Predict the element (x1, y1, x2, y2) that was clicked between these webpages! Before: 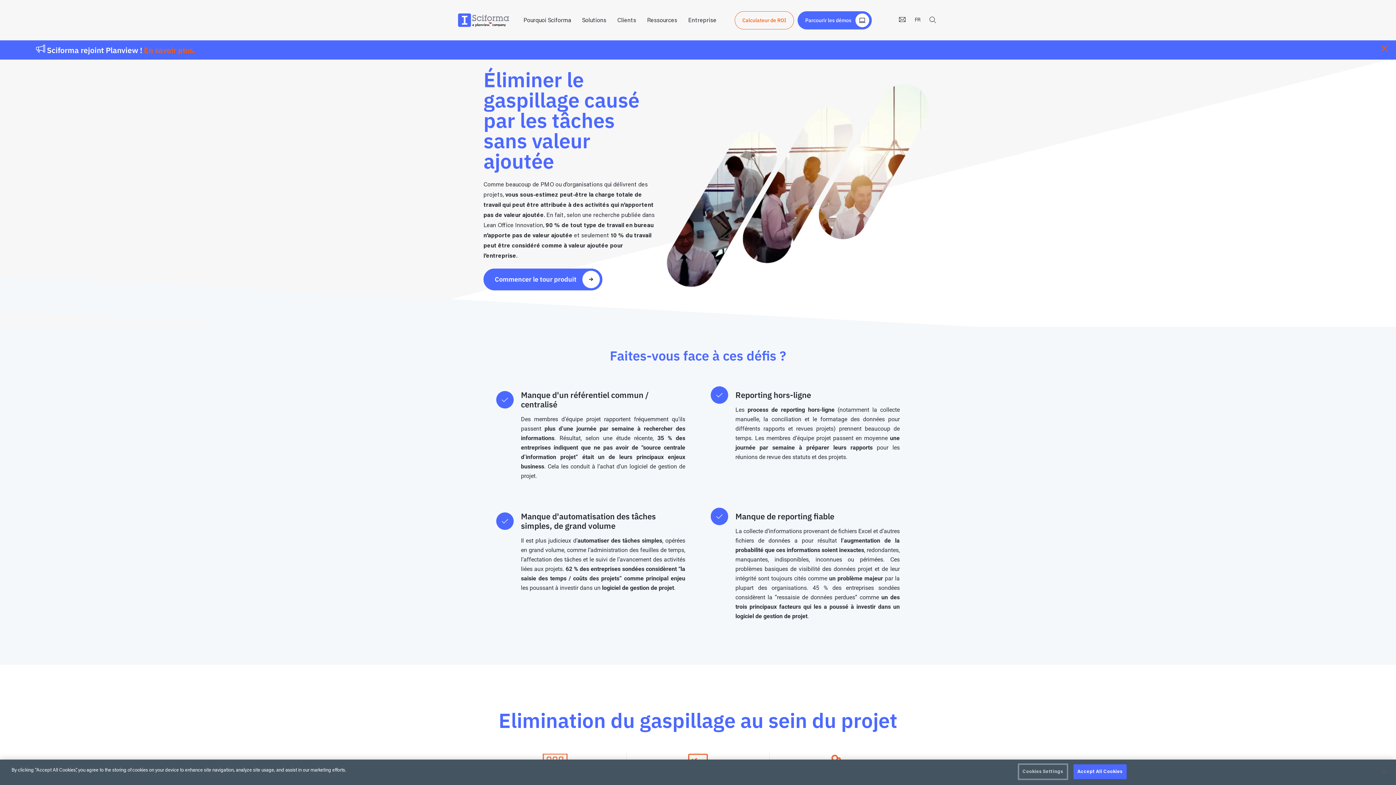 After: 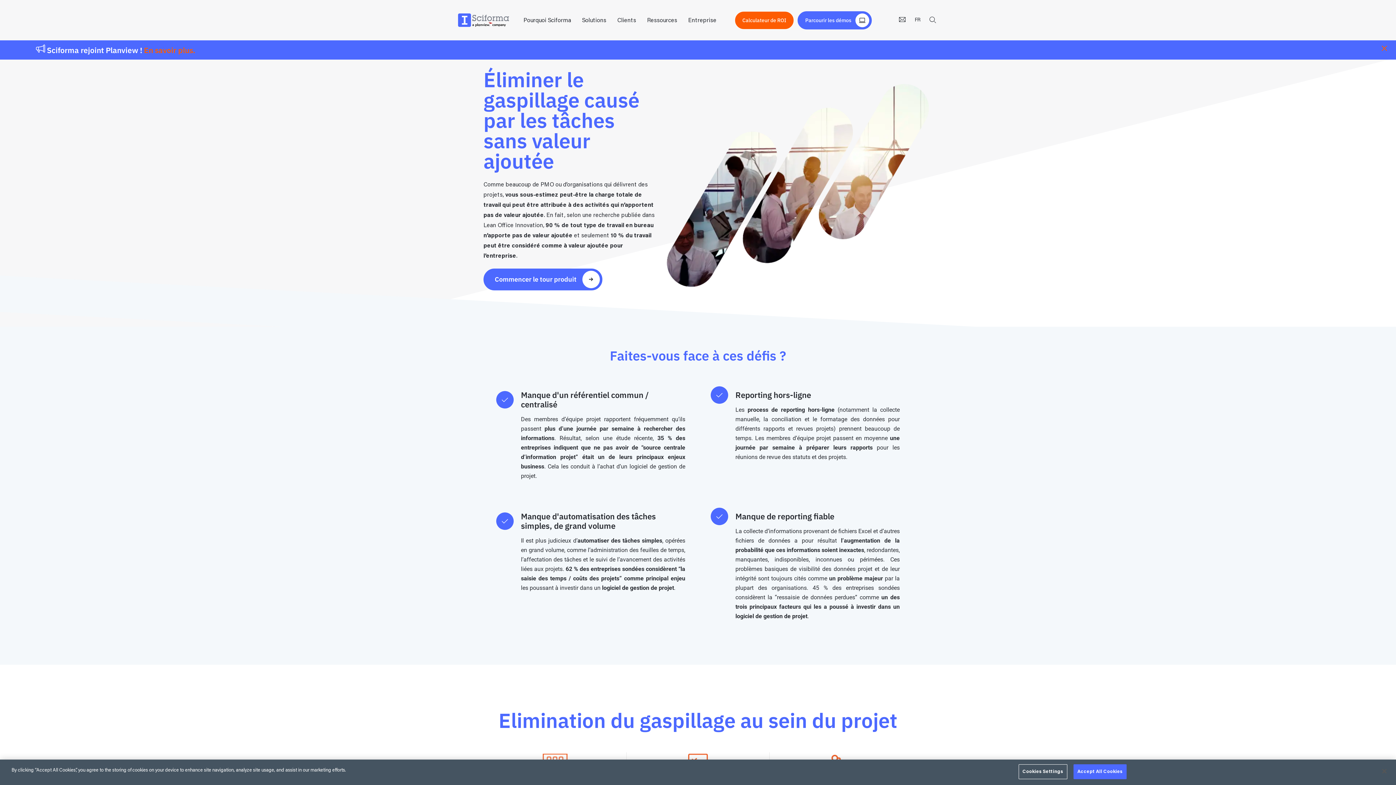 Action: label: Calculateur de ROI bbox: (734, 11, 794, 29)